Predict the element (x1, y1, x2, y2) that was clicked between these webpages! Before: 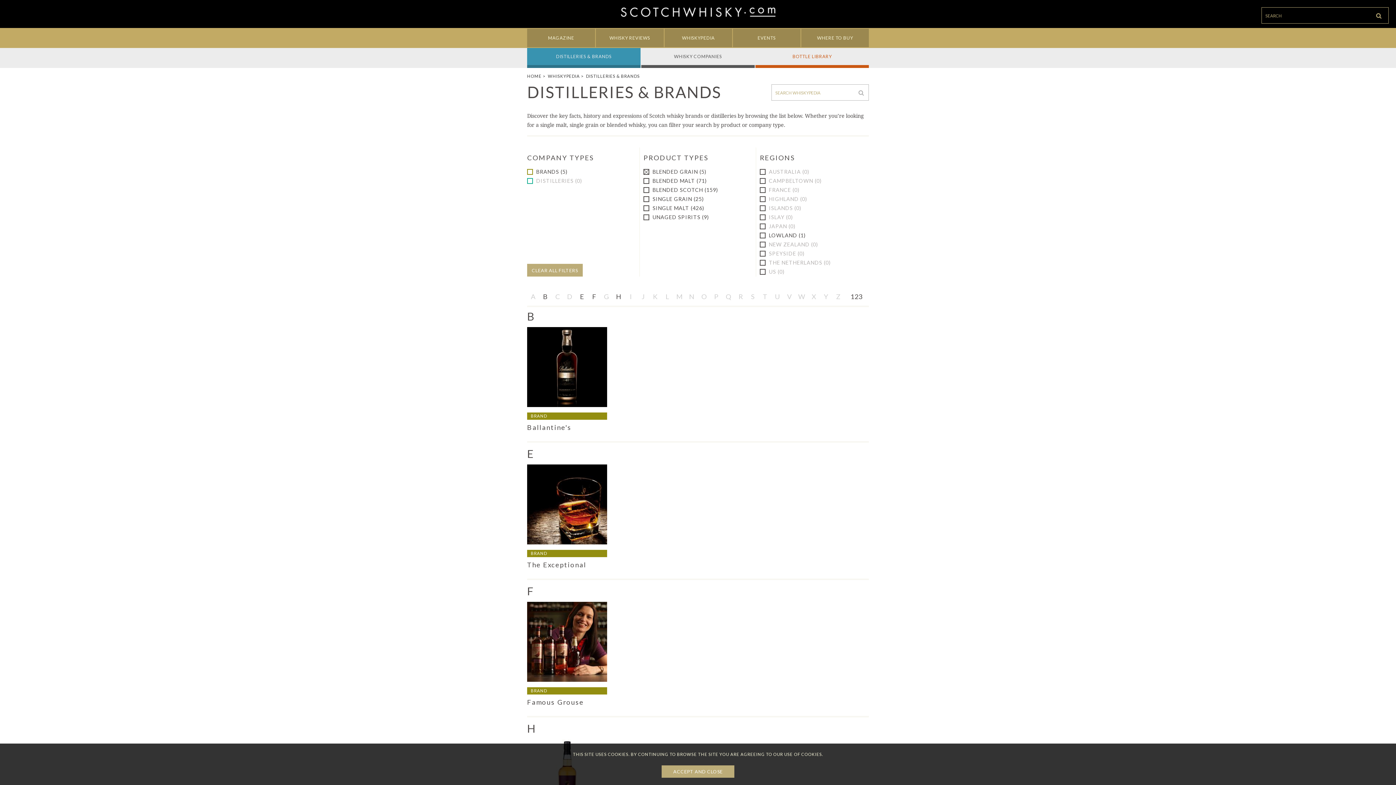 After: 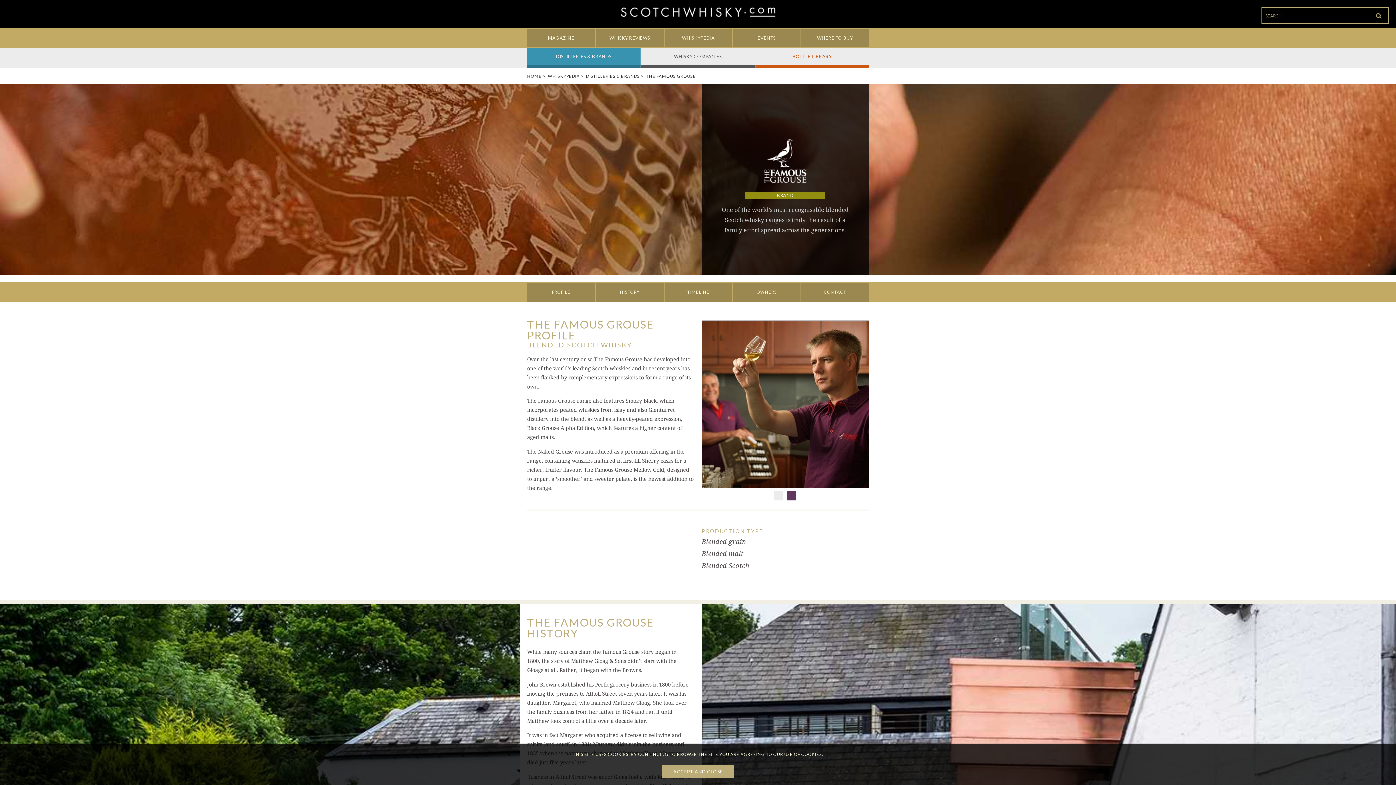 Action: label: Famous Grouse bbox: (527, 698, 584, 706)